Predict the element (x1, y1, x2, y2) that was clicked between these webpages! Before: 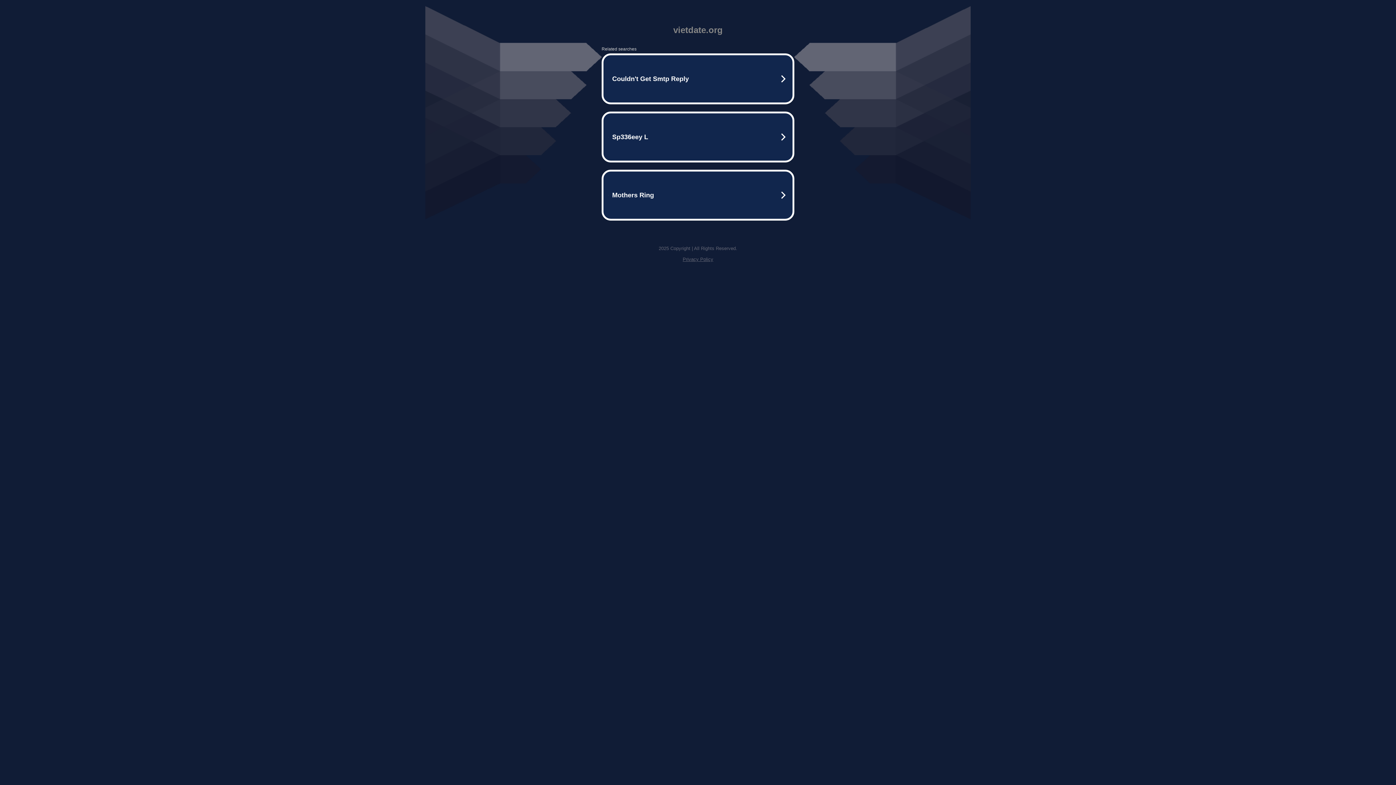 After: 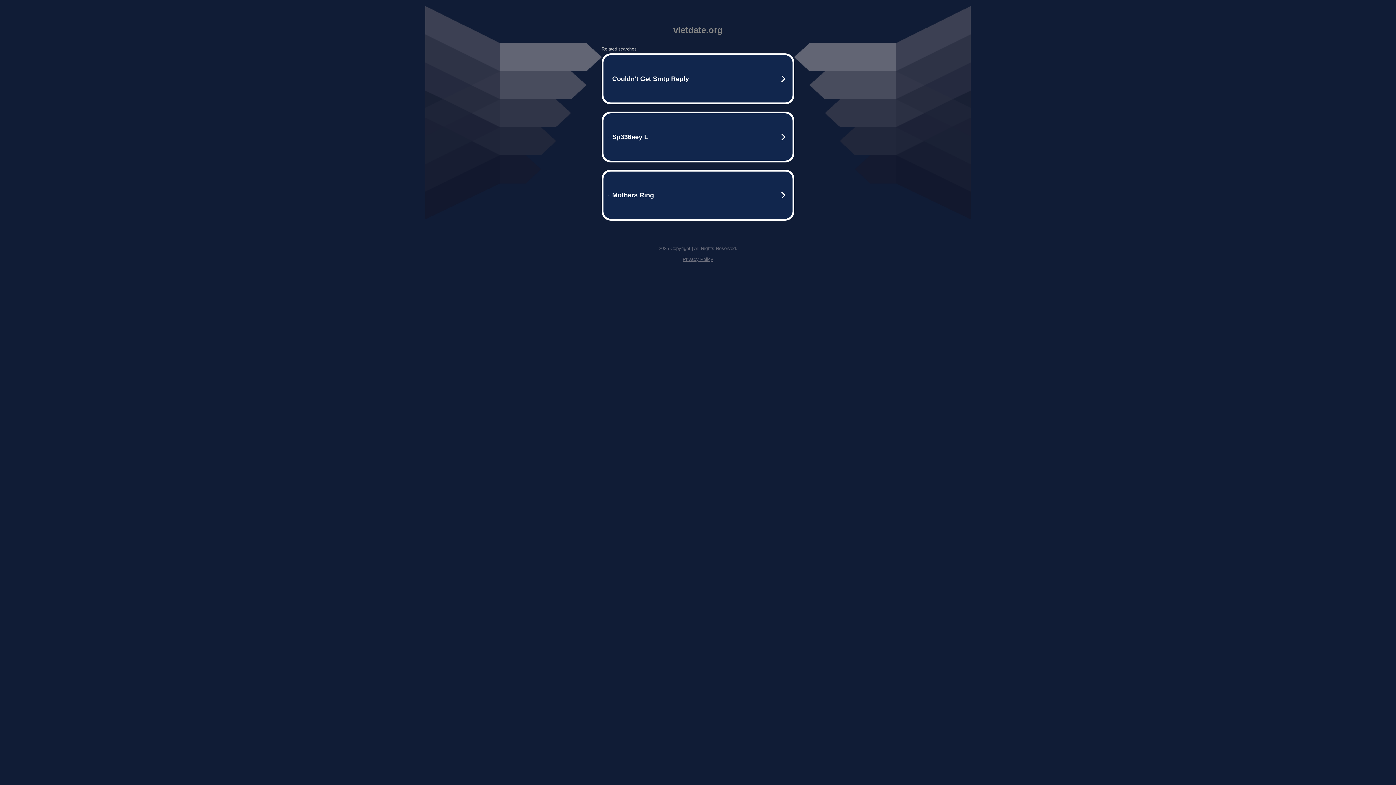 Action: label: Privacy Policy bbox: (682, 256, 713, 262)